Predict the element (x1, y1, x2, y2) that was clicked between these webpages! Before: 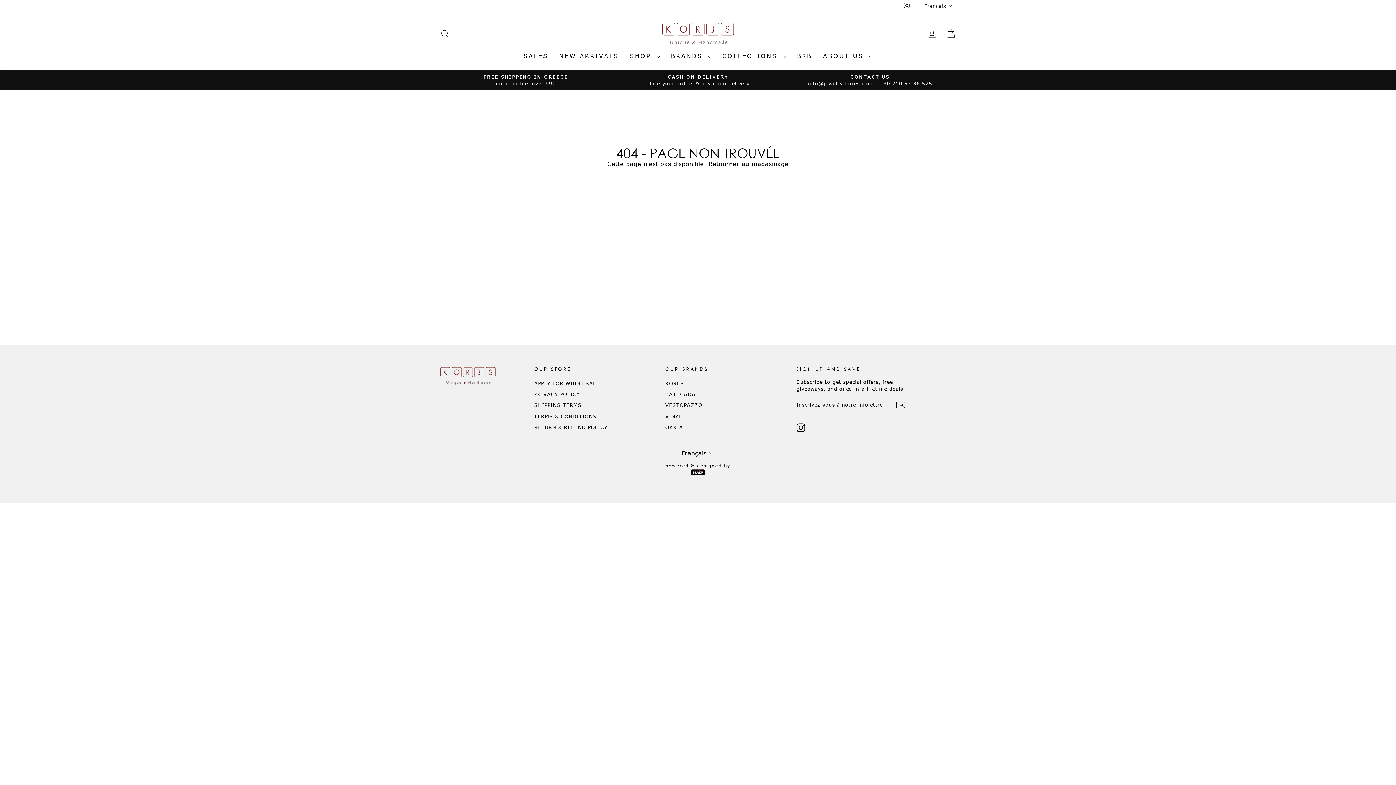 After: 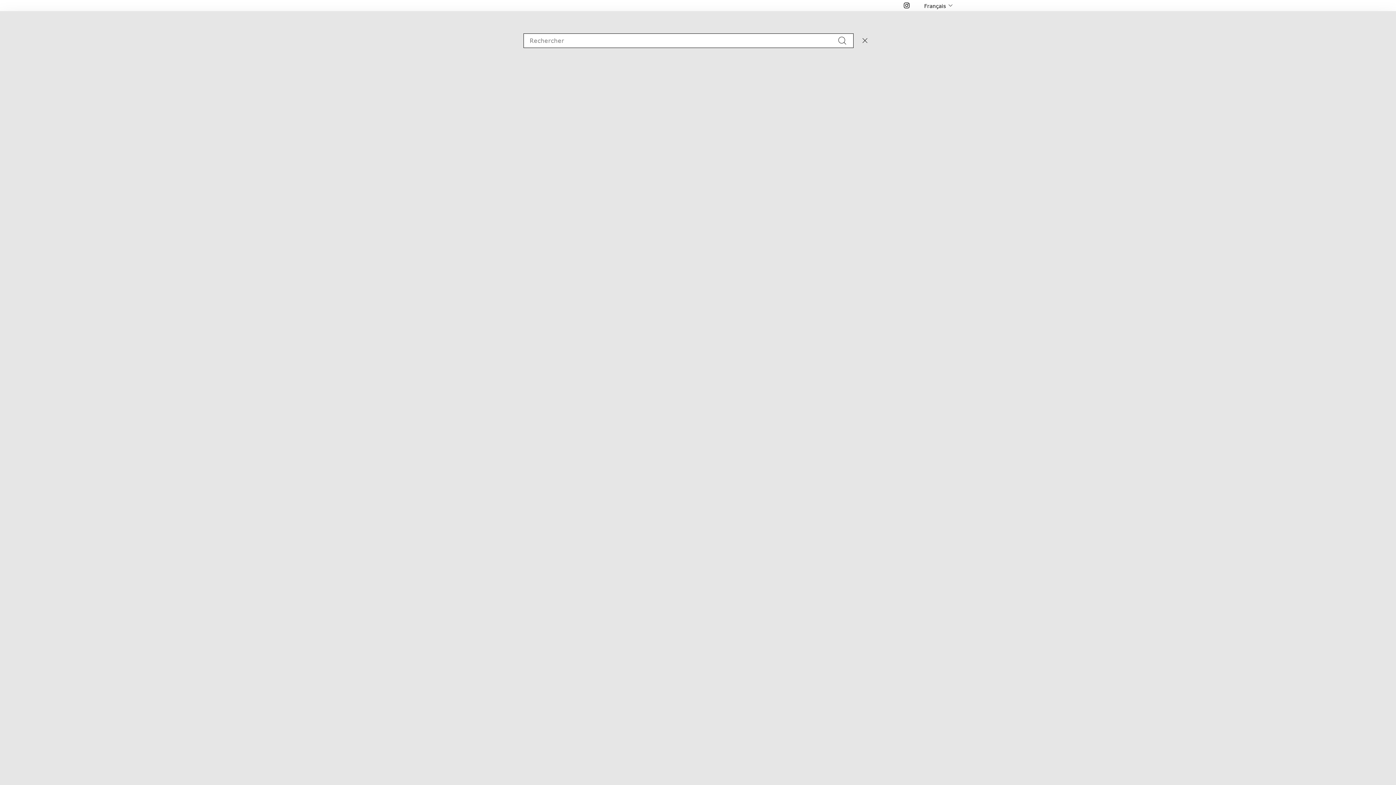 Action: bbox: (435, 26, 454, 41) label: RECHERCHER